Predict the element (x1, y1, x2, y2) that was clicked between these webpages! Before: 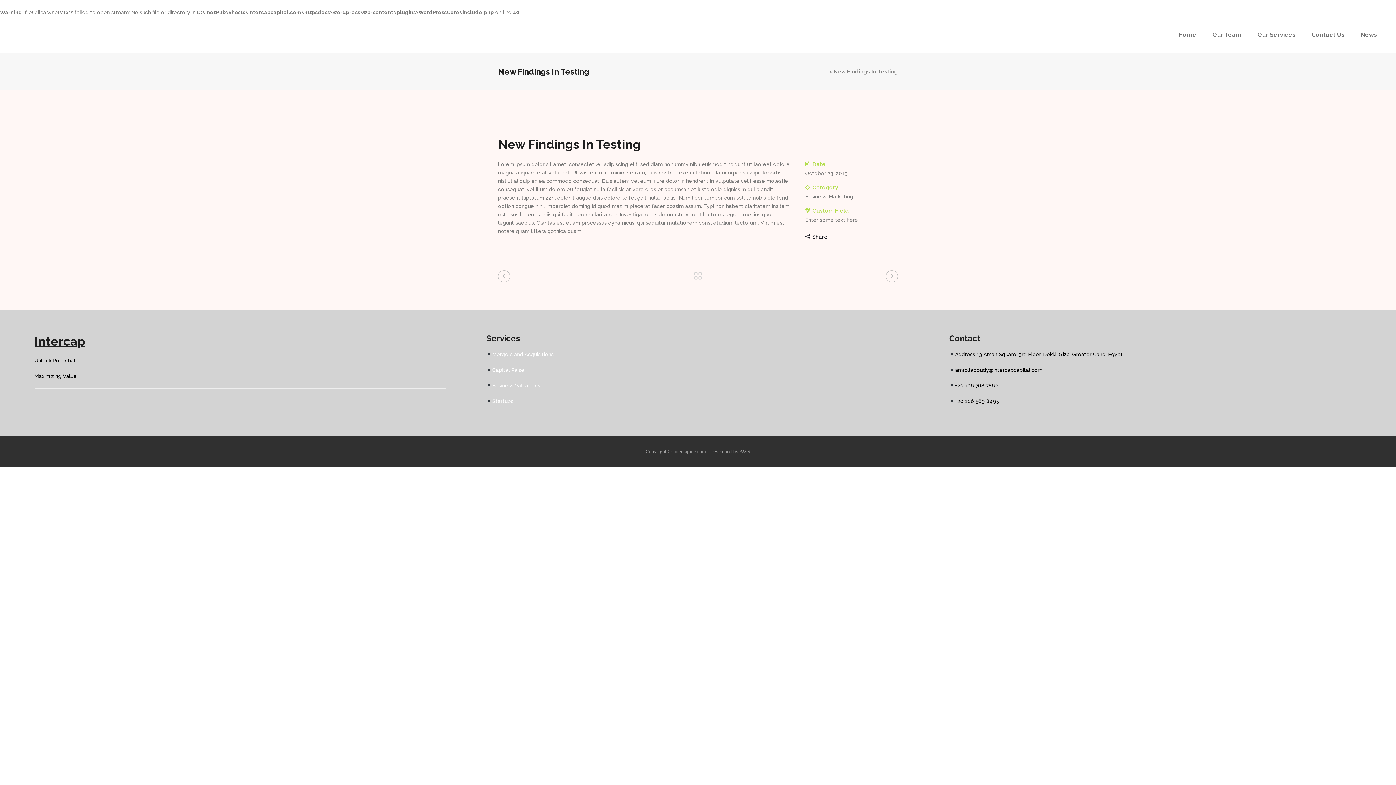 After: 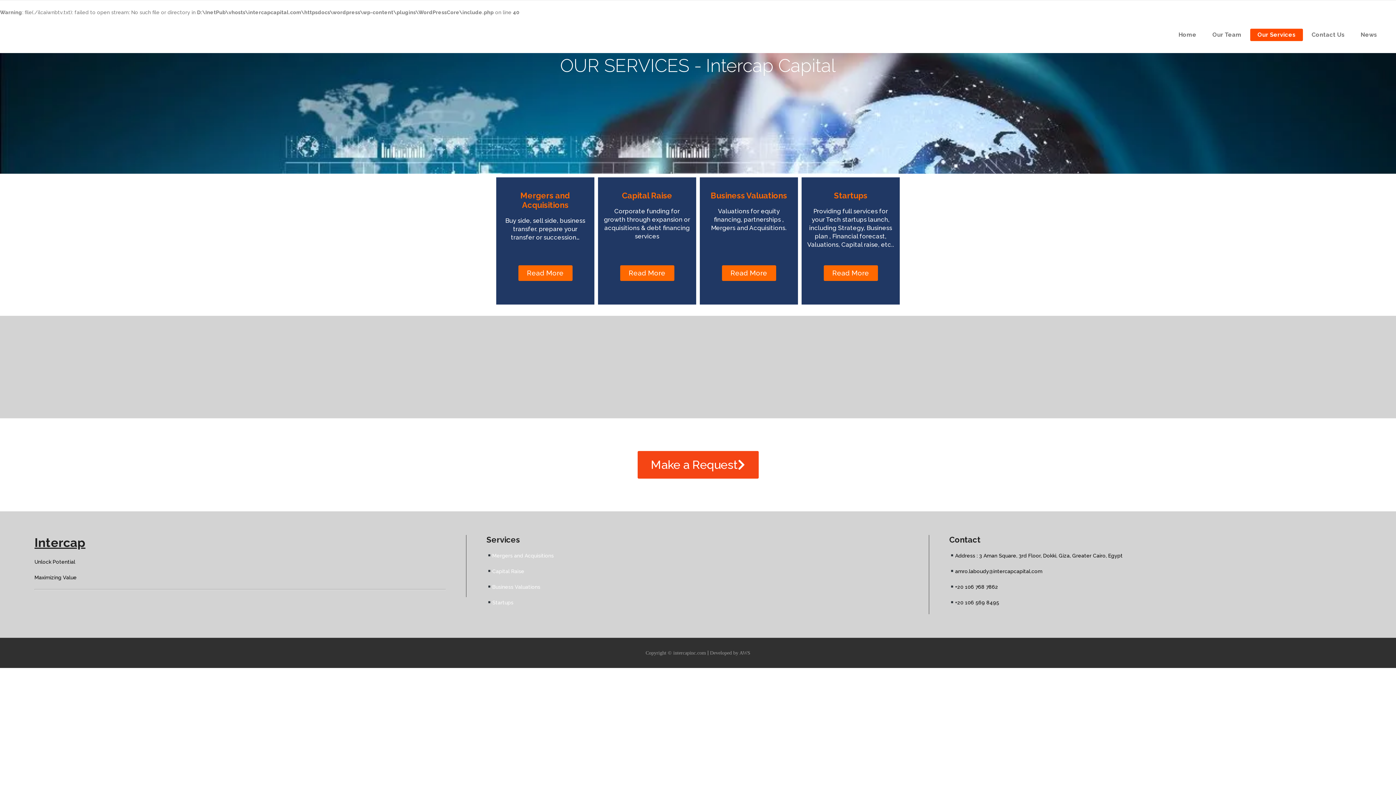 Action: bbox: (1250, 16, 1303, 53) label: Our Services